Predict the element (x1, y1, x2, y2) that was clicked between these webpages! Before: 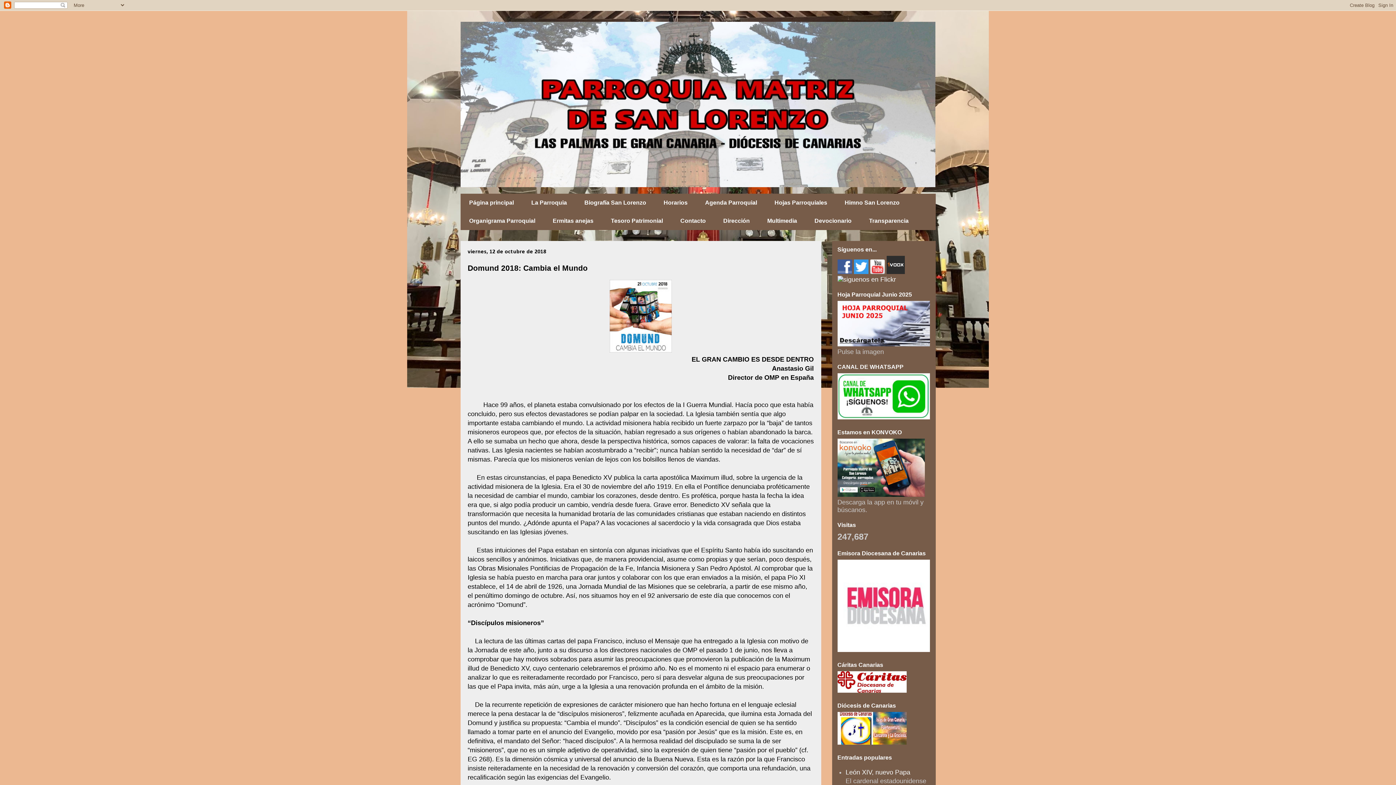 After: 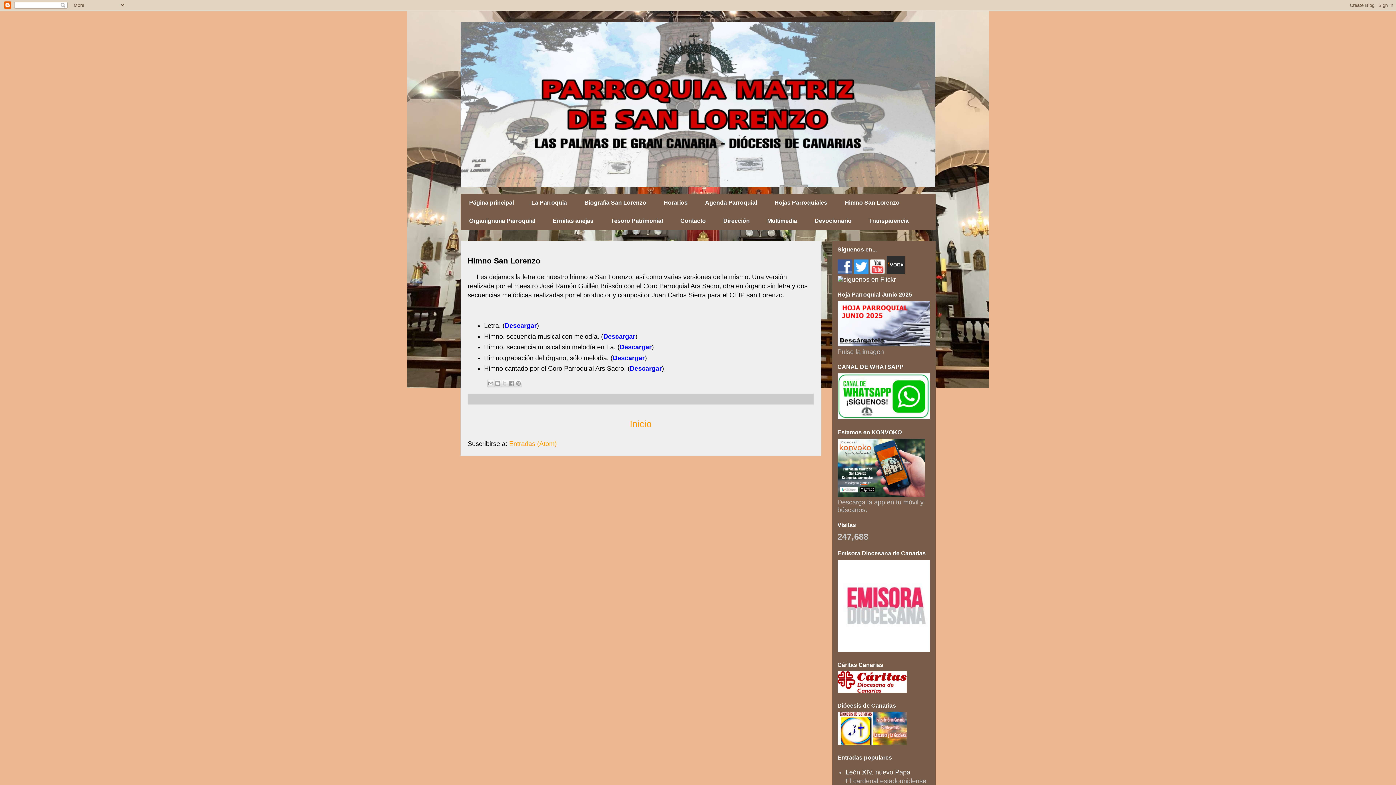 Action: bbox: (836, 193, 908, 212) label: Himno San Lorenzo